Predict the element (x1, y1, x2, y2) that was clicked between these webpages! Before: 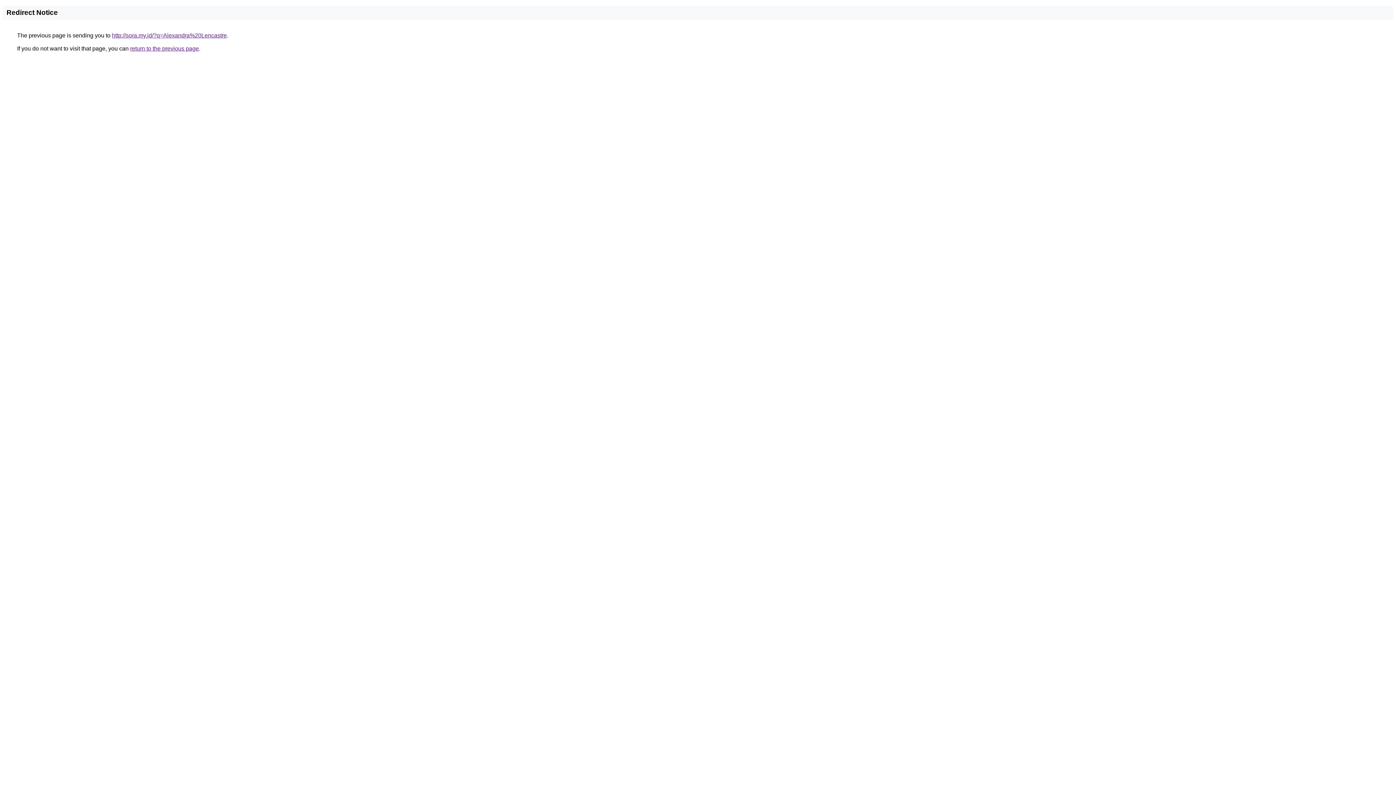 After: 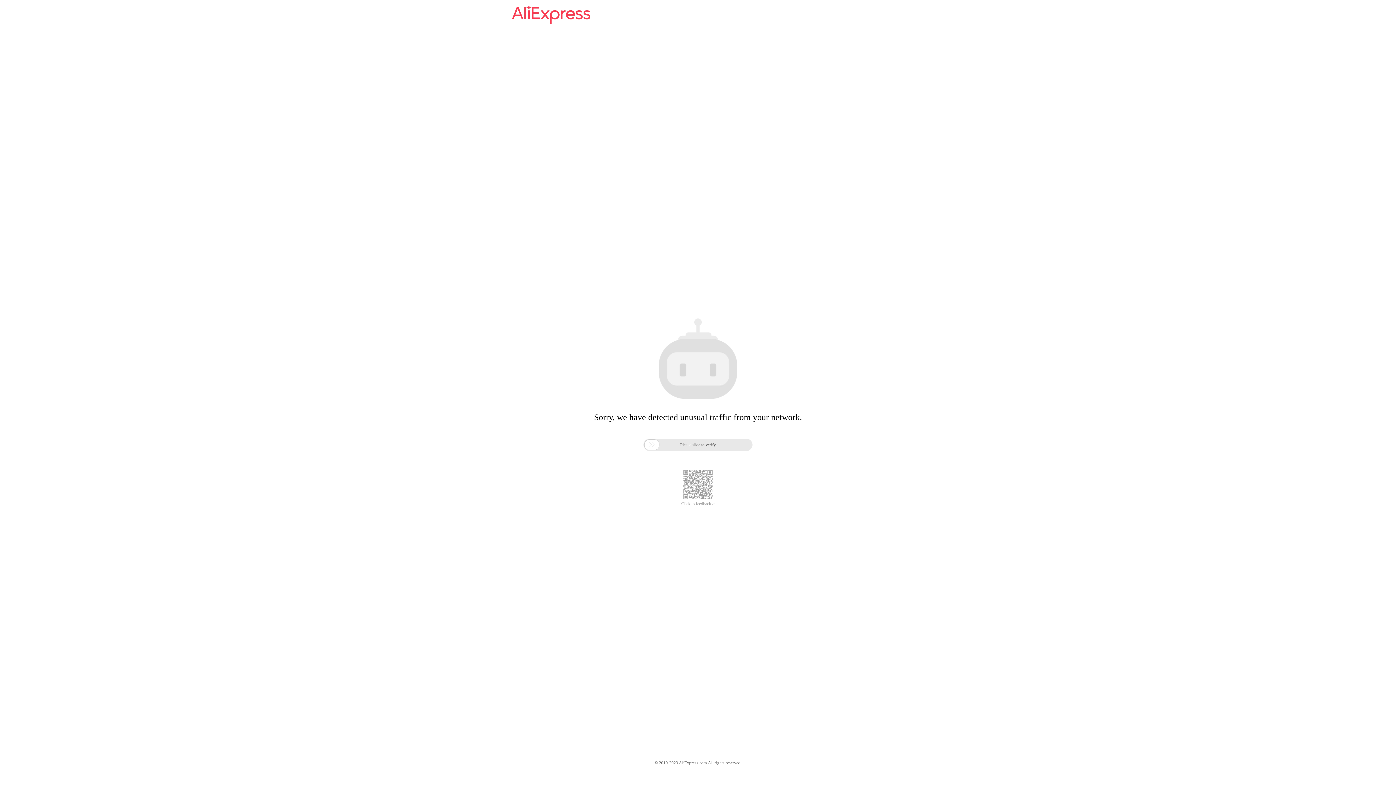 Action: bbox: (112, 32, 226, 38) label: http://sora.my.id/?q=Alexandra%20Lencastre